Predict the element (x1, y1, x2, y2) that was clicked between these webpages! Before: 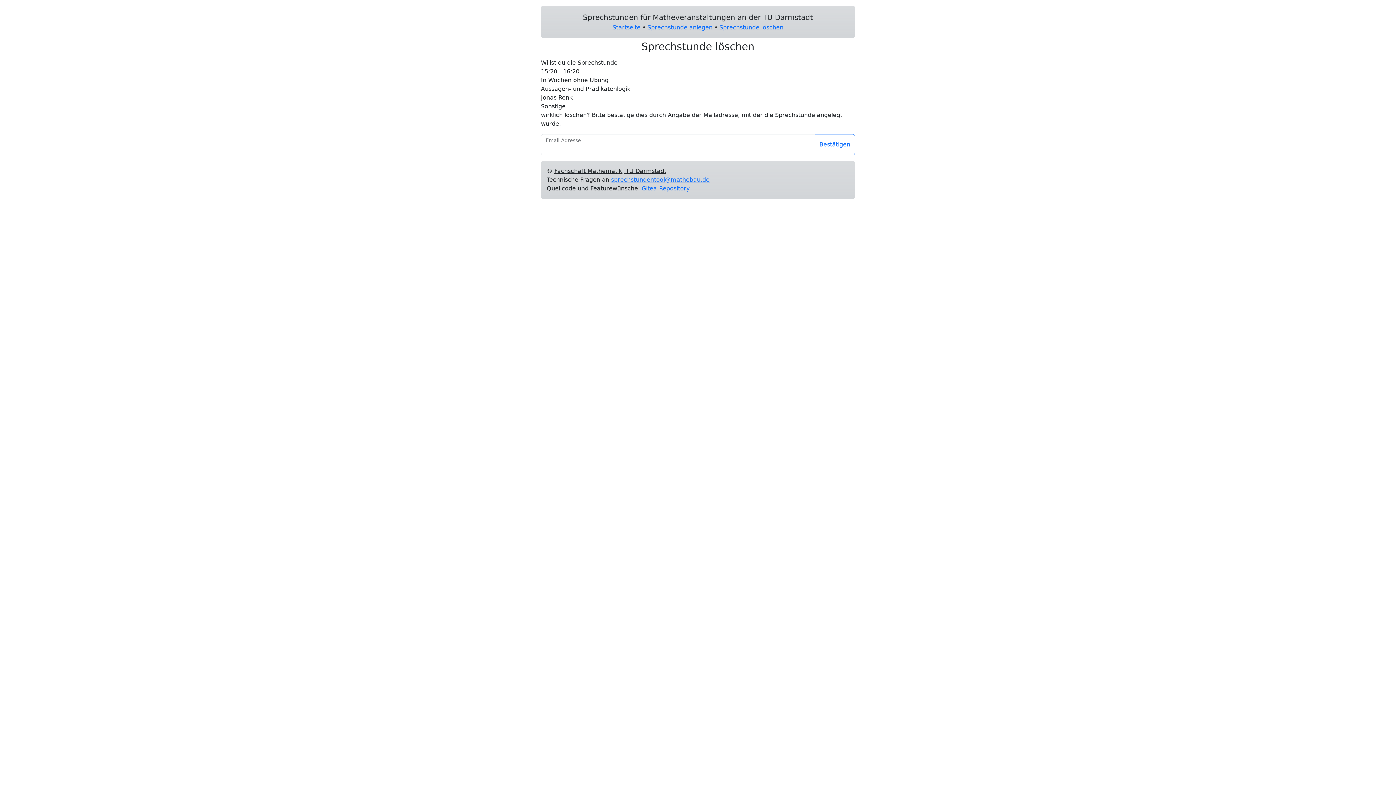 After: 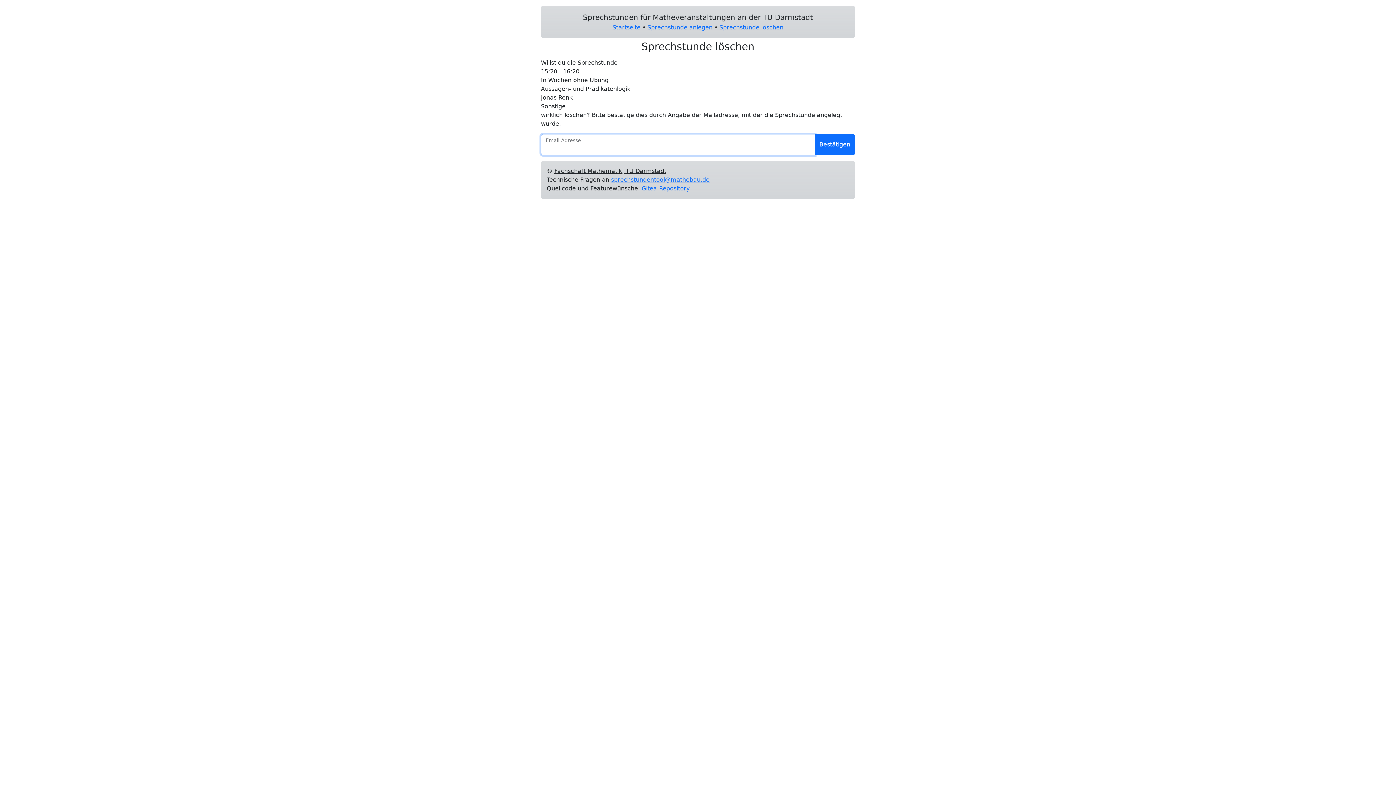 Action: bbox: (814, 134, 855, 155) label: Bestätigen